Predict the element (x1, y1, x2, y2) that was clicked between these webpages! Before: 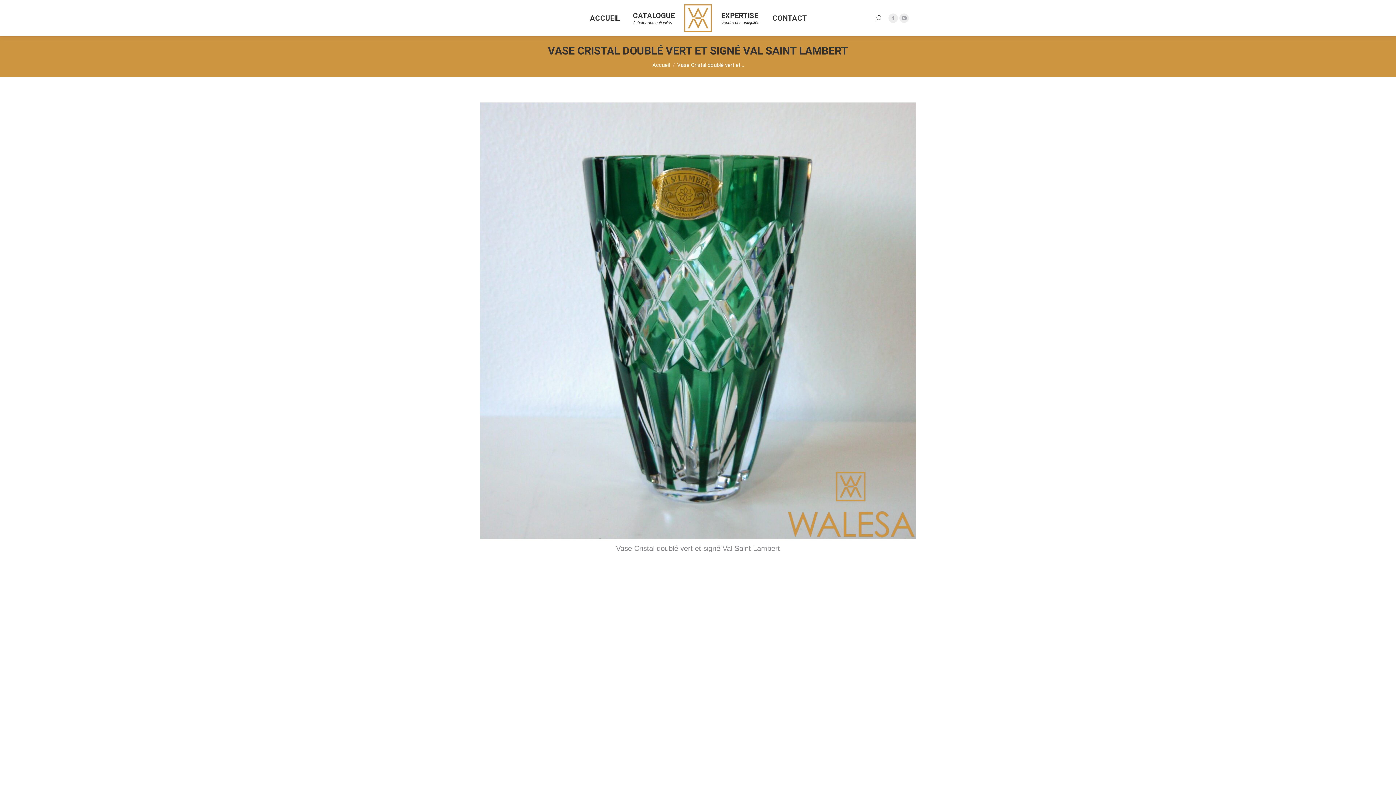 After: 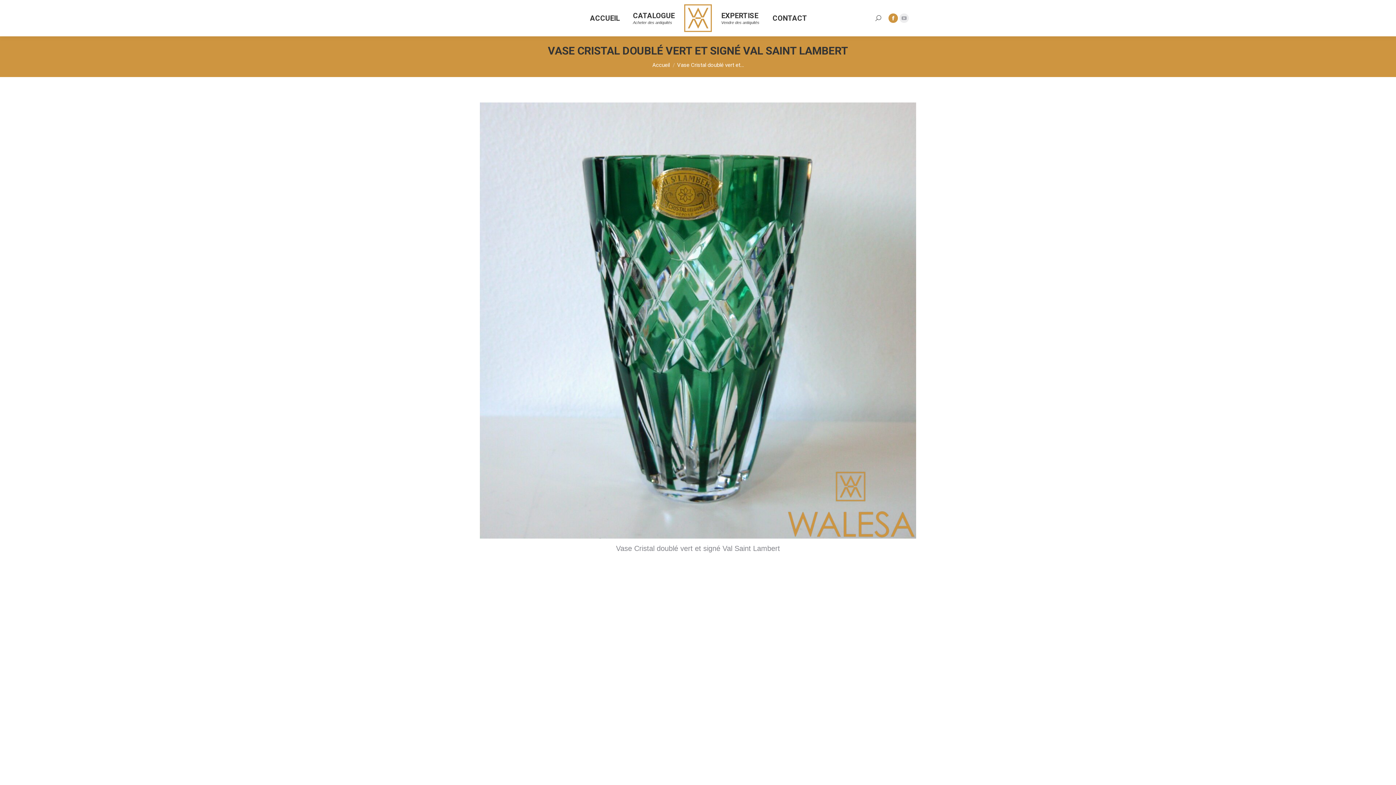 Action: bbox: (888, 13, 898, 22) label: Facebook page opens in new window